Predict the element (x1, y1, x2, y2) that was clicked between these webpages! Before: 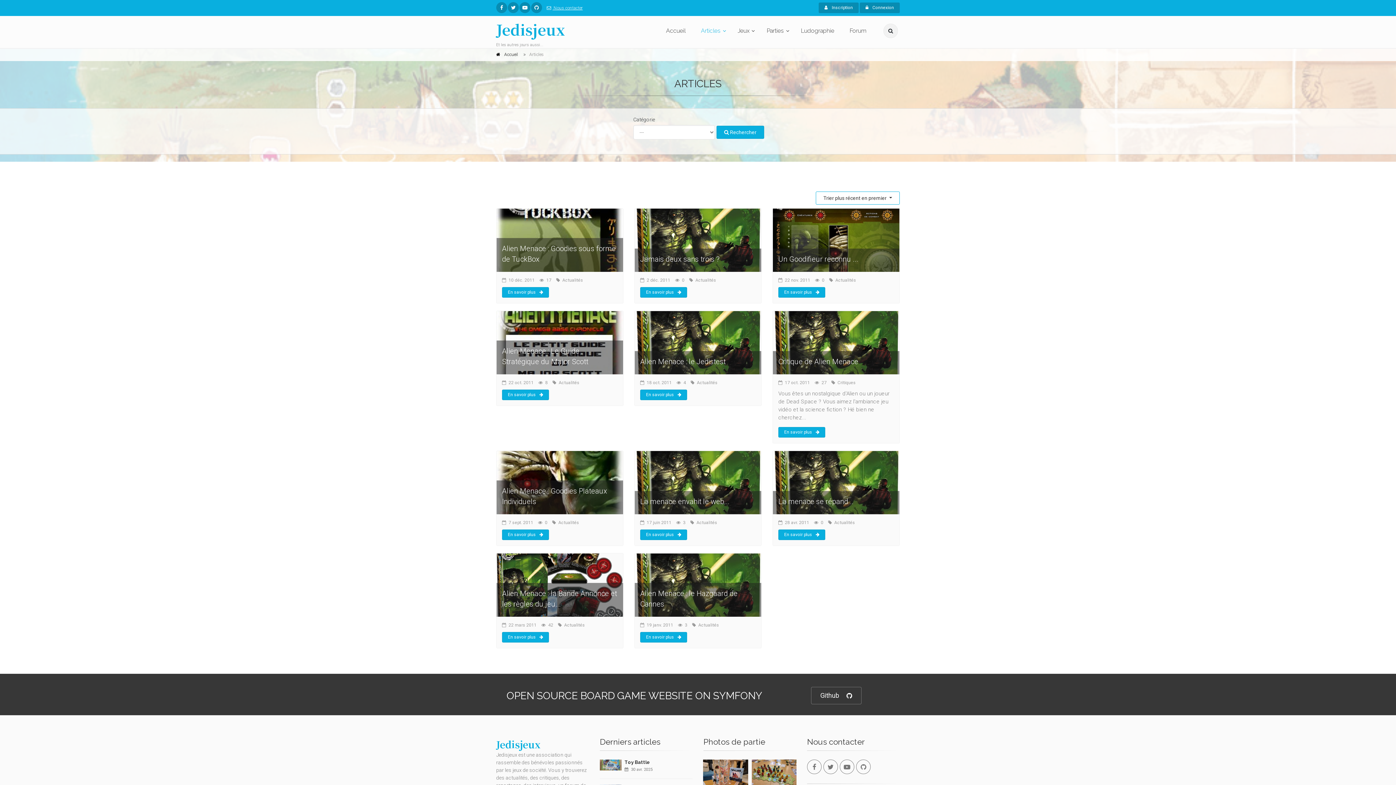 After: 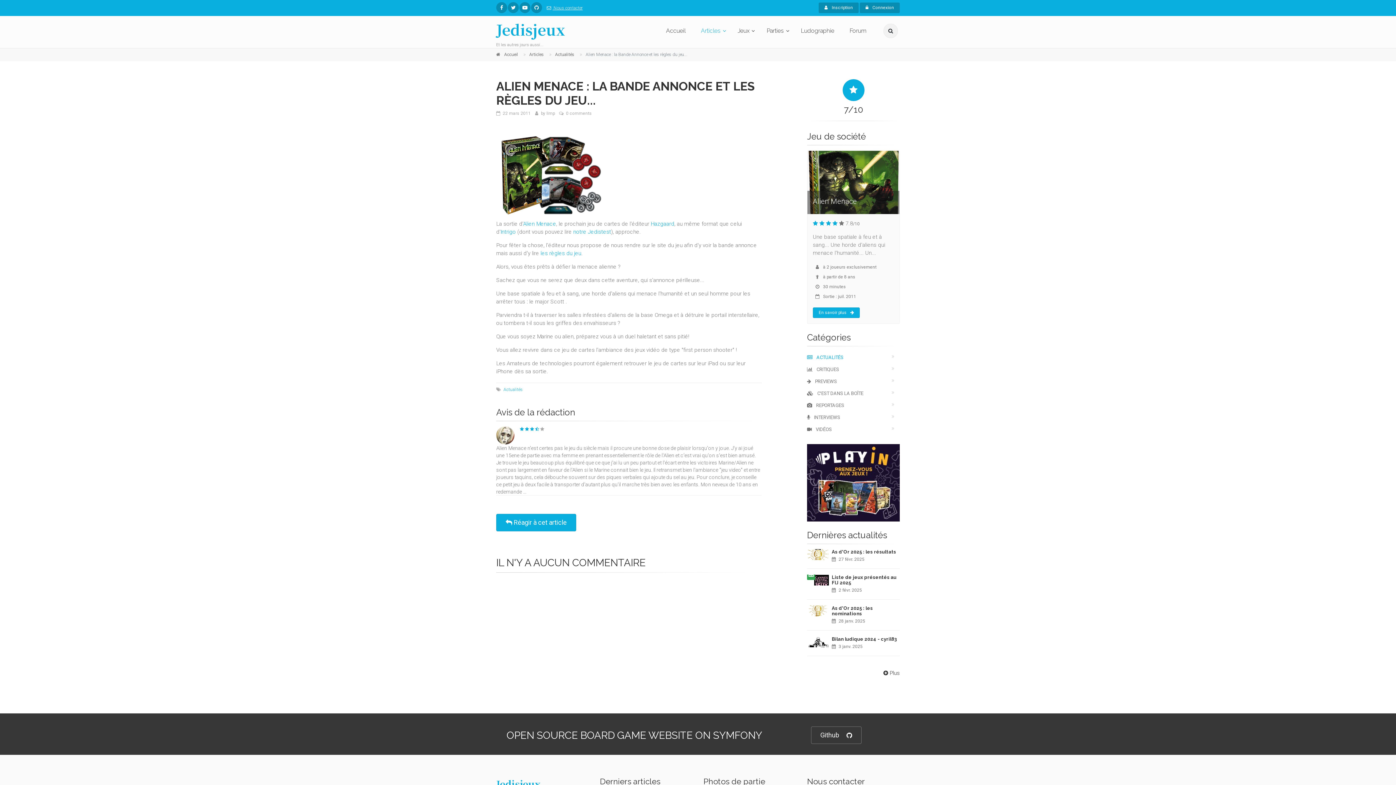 Action: label: En savoir plus bbox: (502, 632, 549, 642)